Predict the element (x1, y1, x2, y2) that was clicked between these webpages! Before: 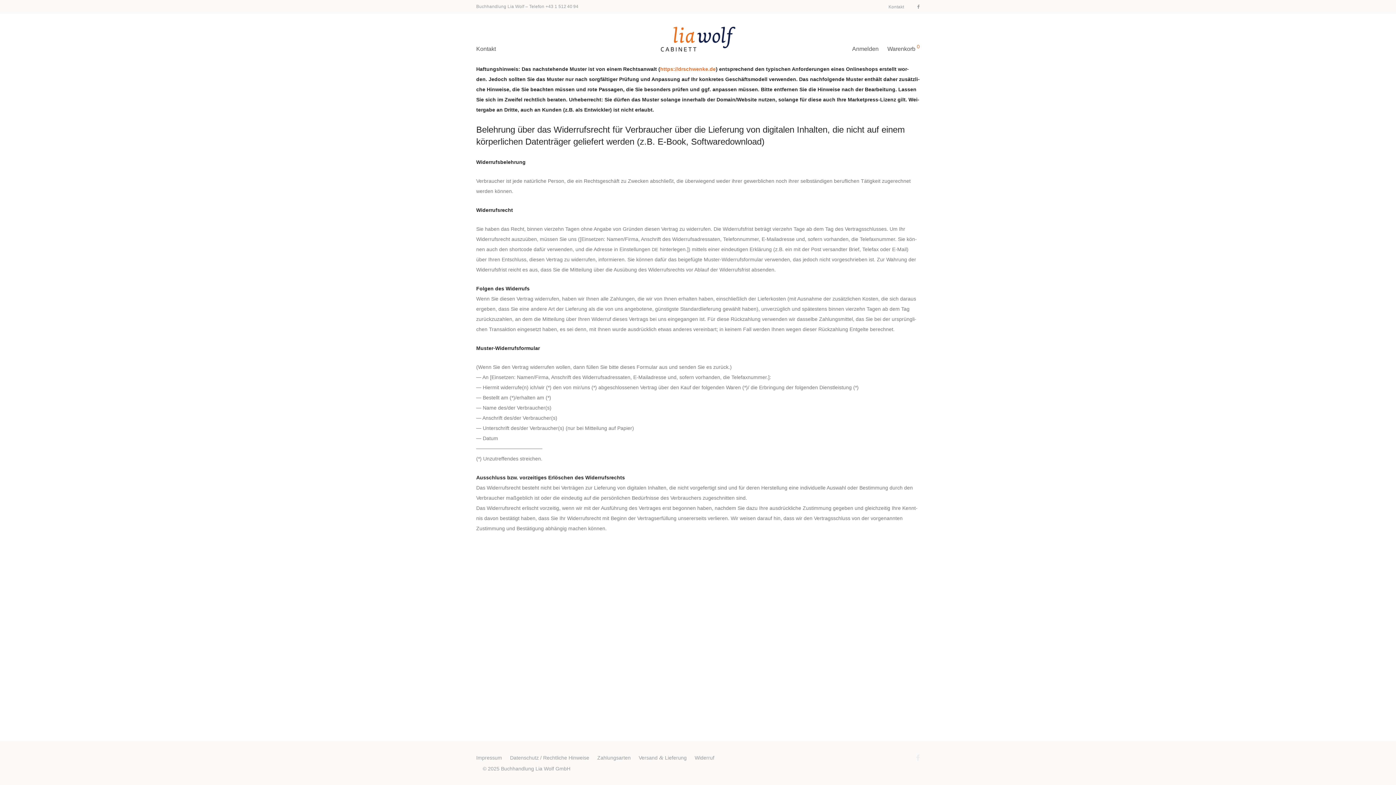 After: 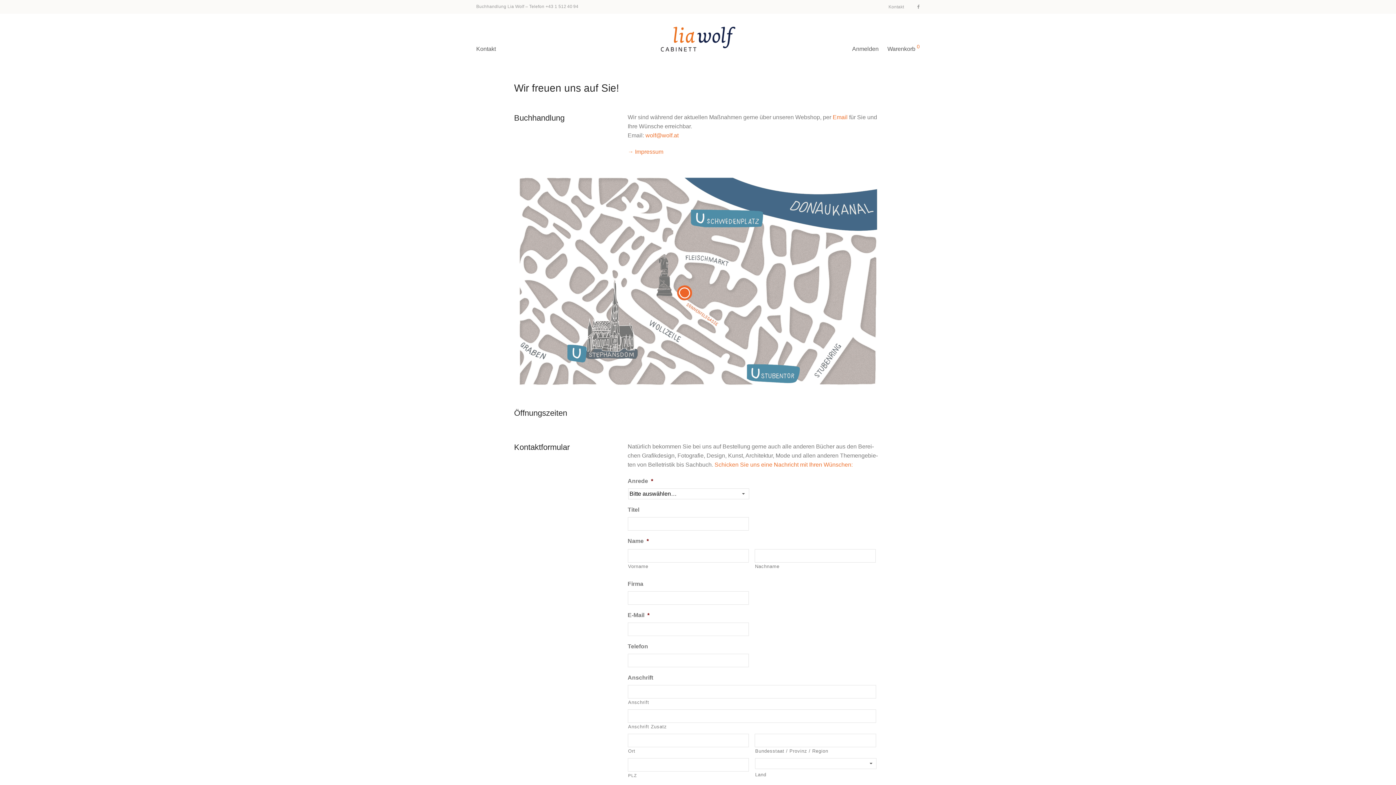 Action: bbox: (472, 20, 500, 57) label: Kontakt